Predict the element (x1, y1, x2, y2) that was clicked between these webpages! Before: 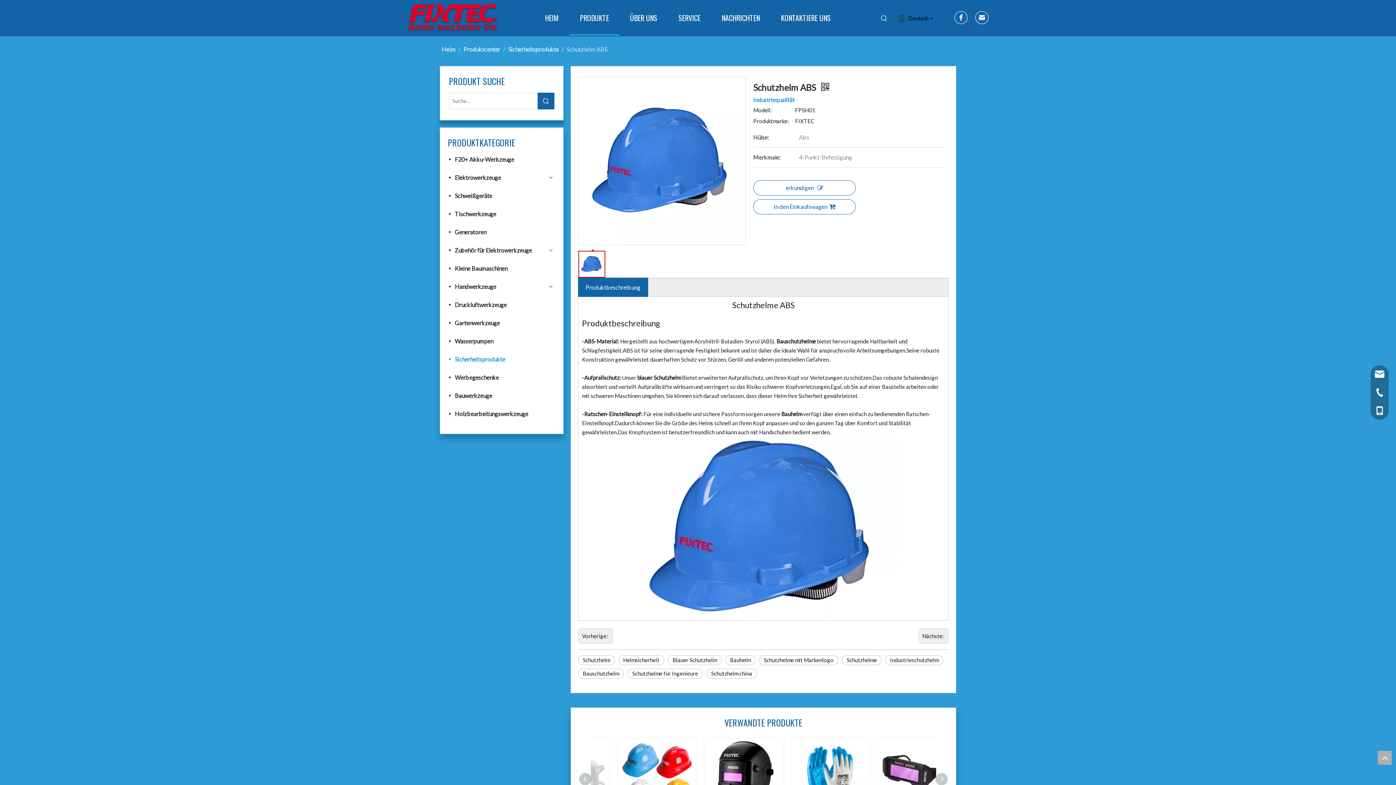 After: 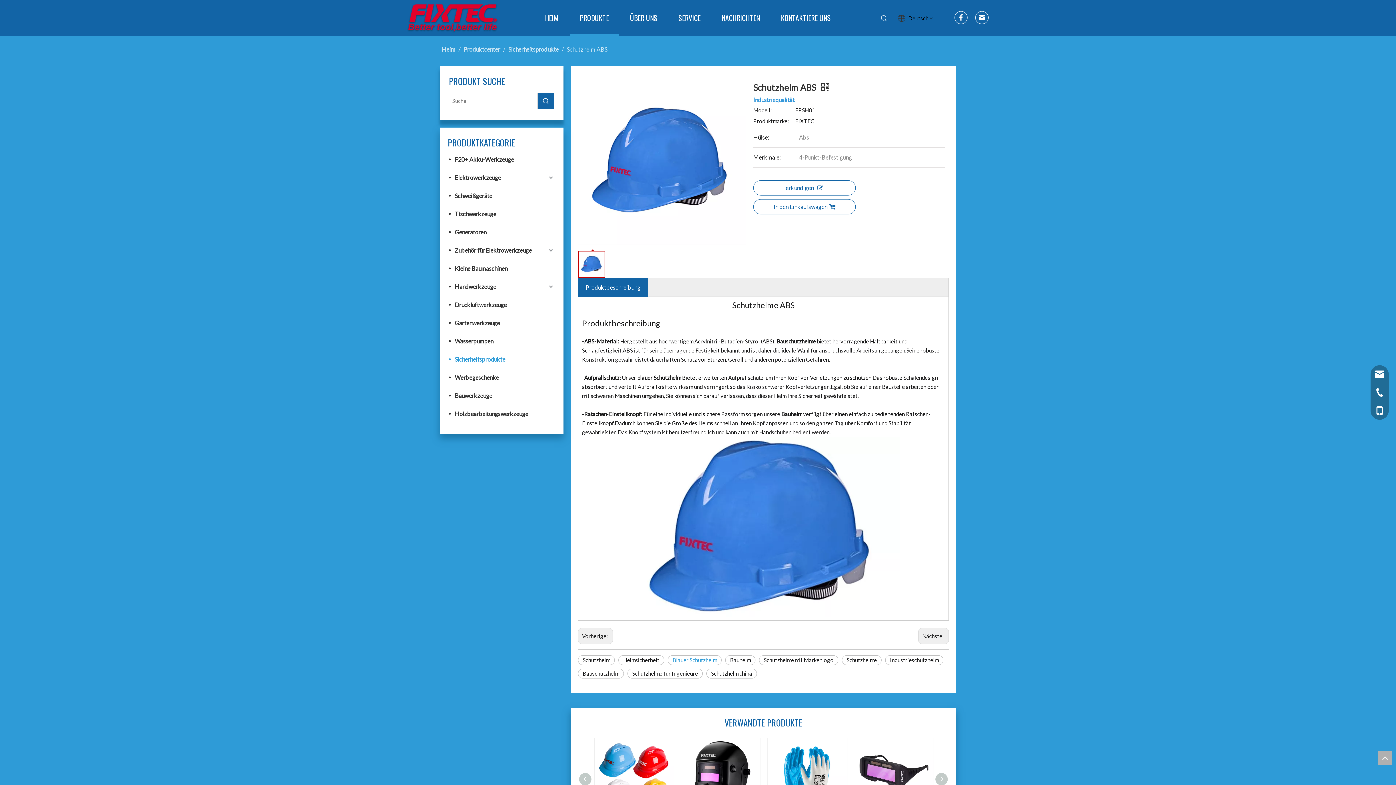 Action: bbox: (668, 655, 721, 665) label: Blauer Schutzhelm